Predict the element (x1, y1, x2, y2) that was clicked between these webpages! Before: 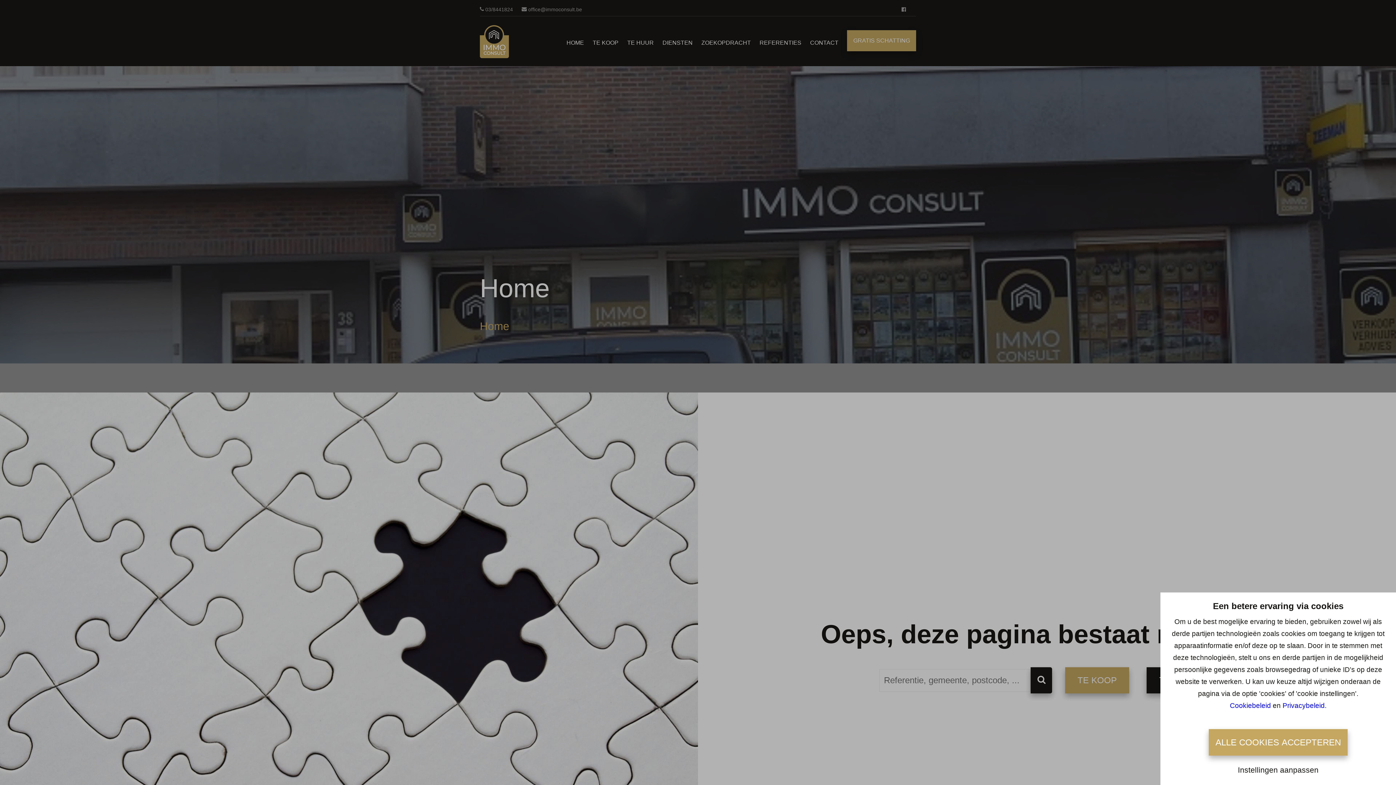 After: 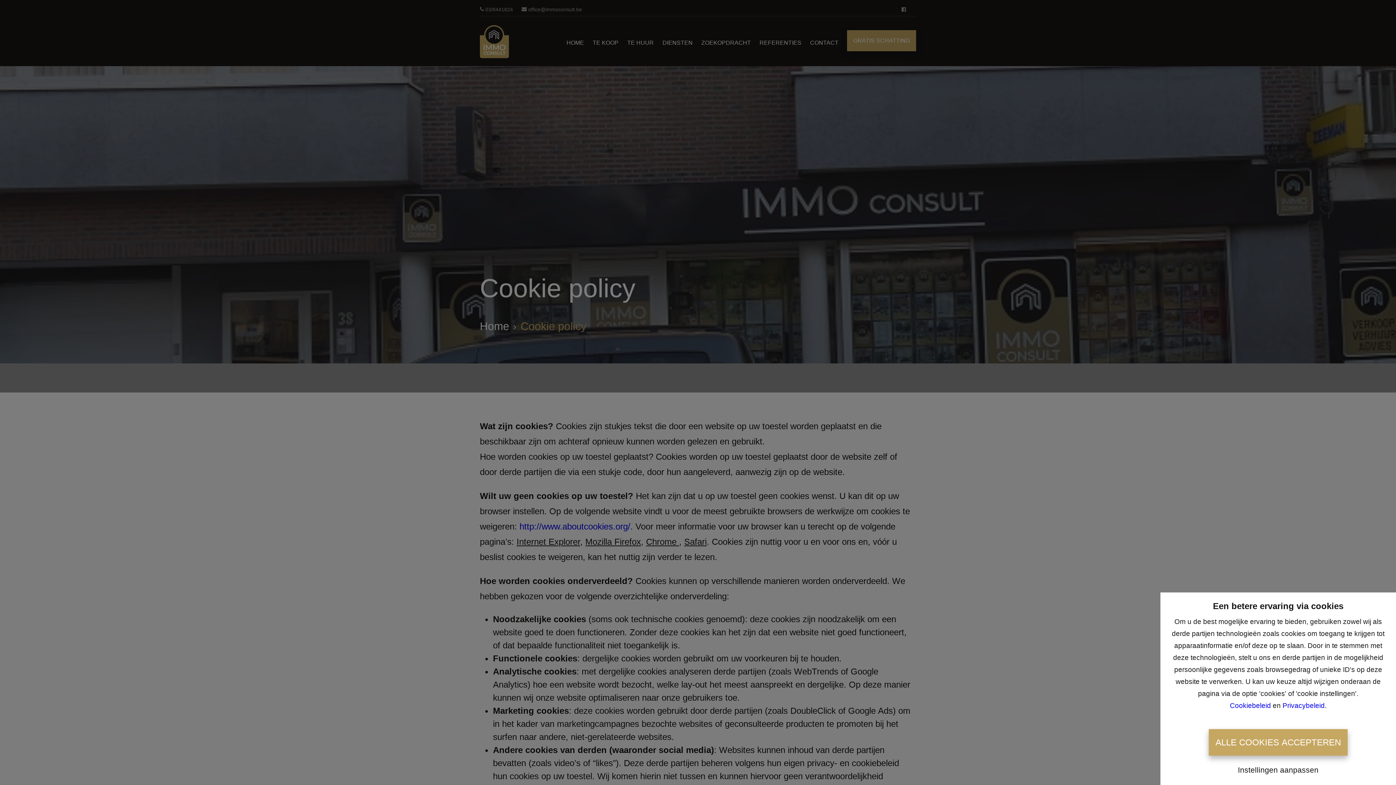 Action: bbox: (1230, 702, 1271, 709) label: Cookiebeleid